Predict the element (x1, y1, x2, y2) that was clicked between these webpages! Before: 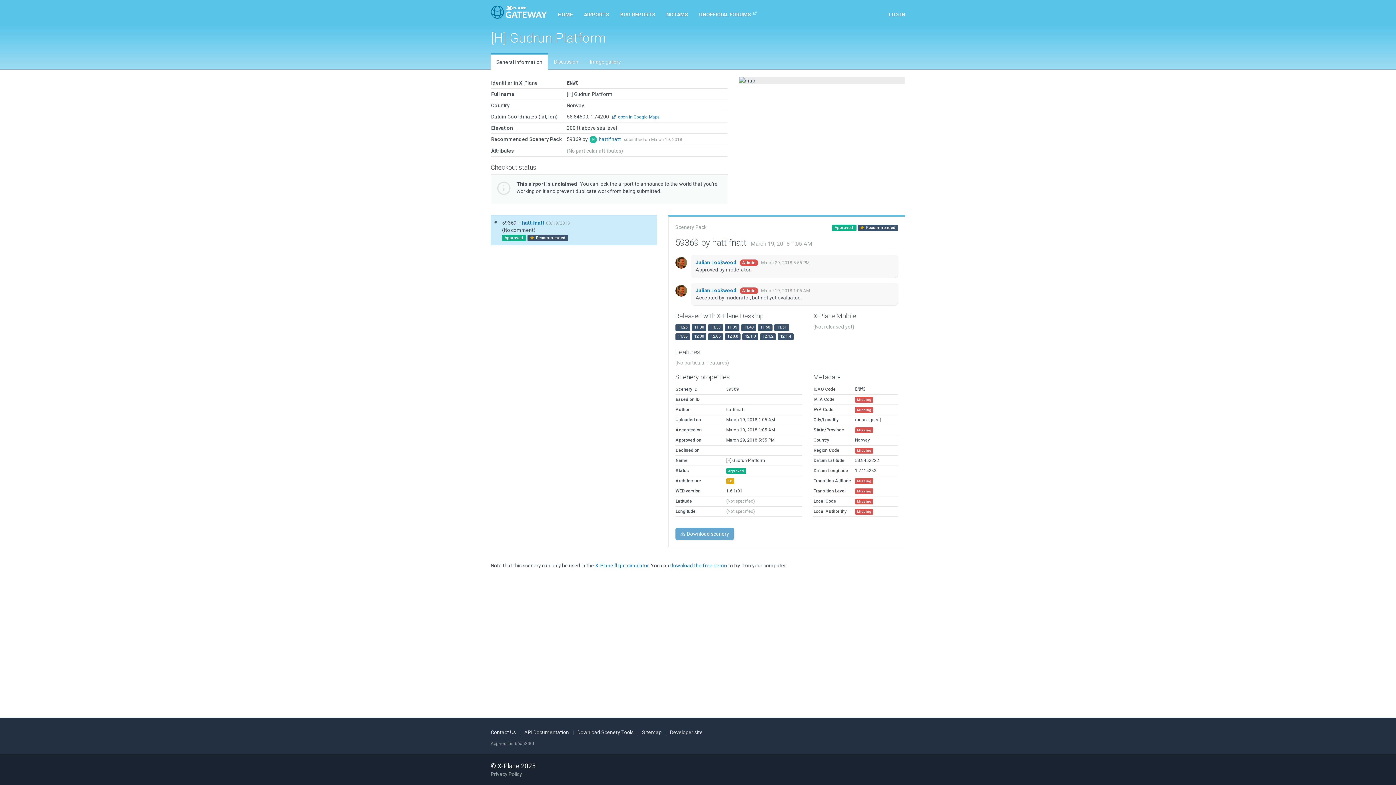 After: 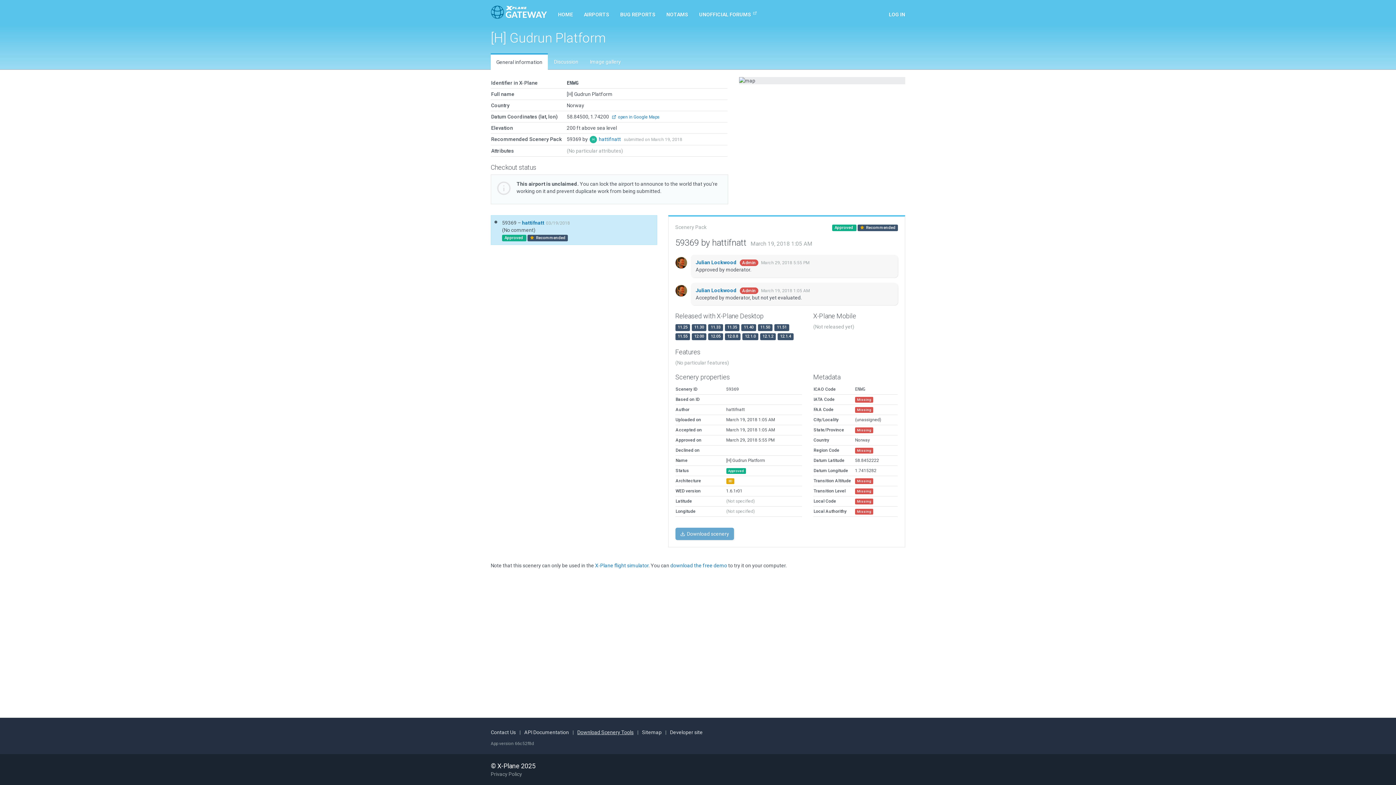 Action: label: Download Scenery Tools bbox: (577, 729, 633, 735)